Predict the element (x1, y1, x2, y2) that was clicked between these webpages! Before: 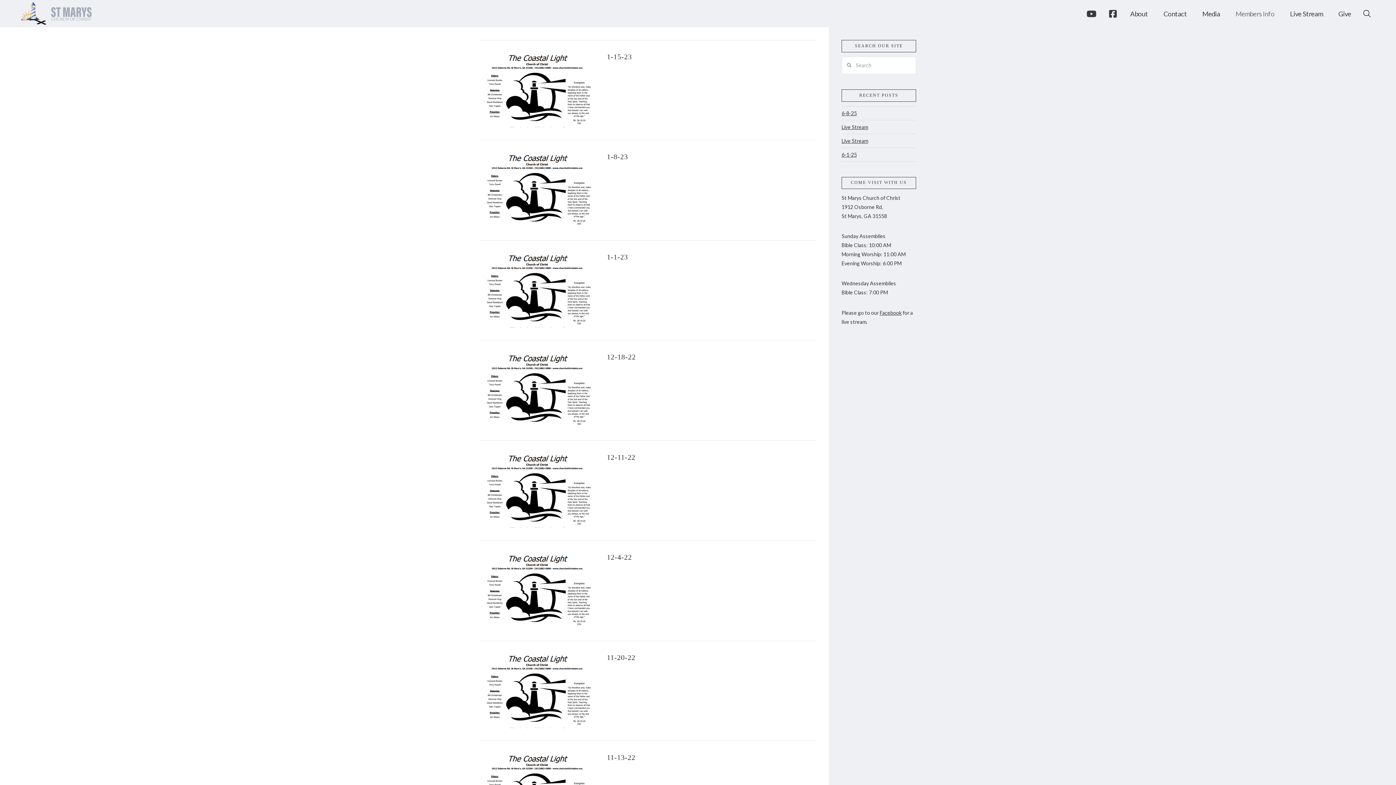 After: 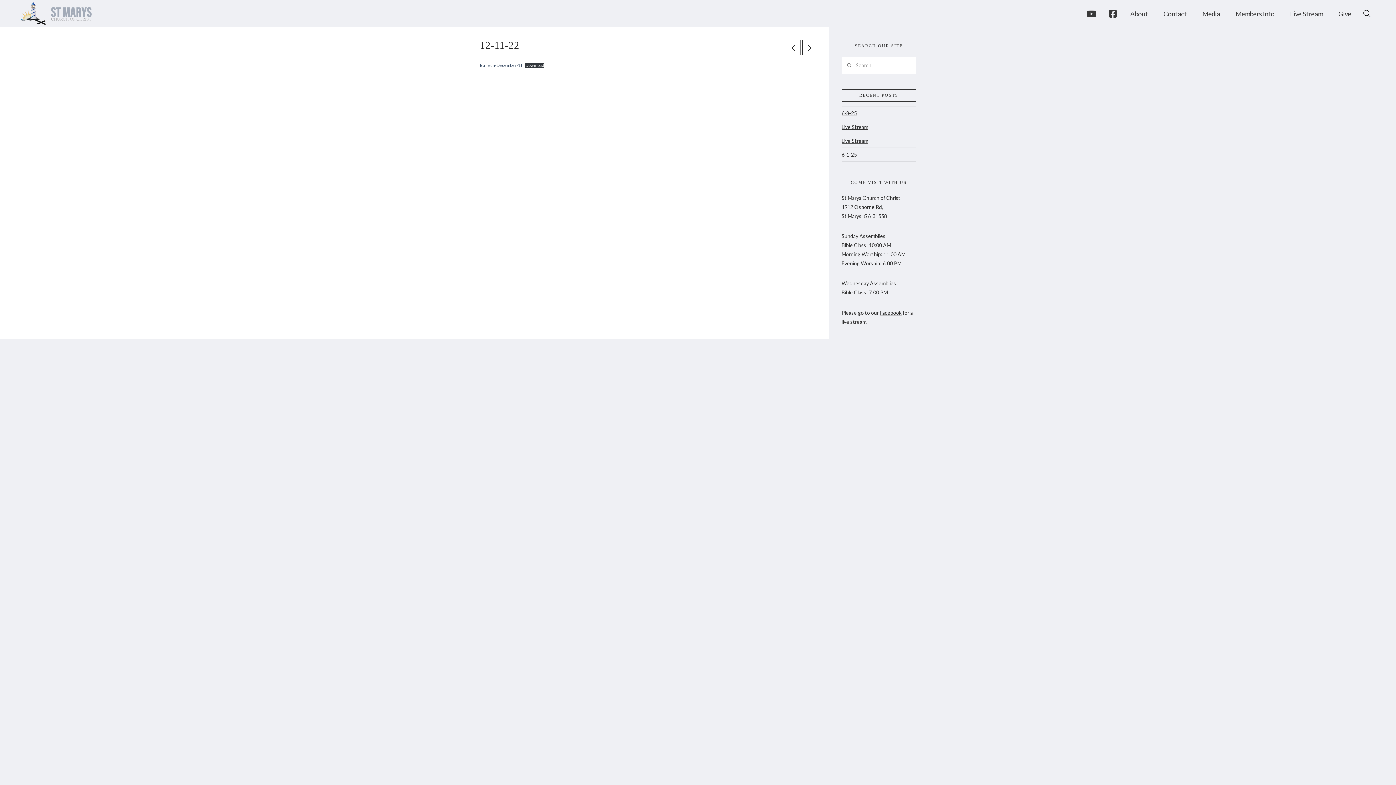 Action: label: VIEW POST bbox: (480, 453, 594, 528)